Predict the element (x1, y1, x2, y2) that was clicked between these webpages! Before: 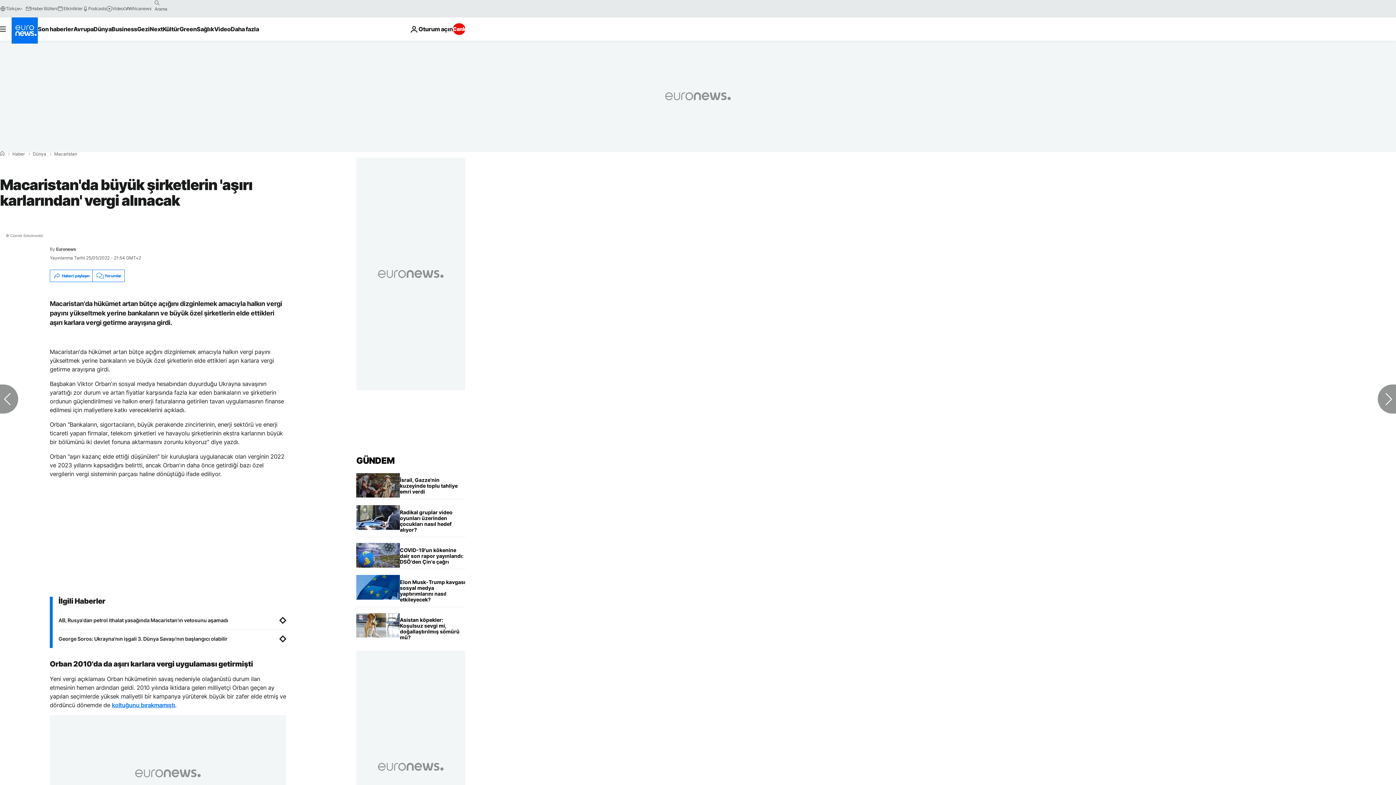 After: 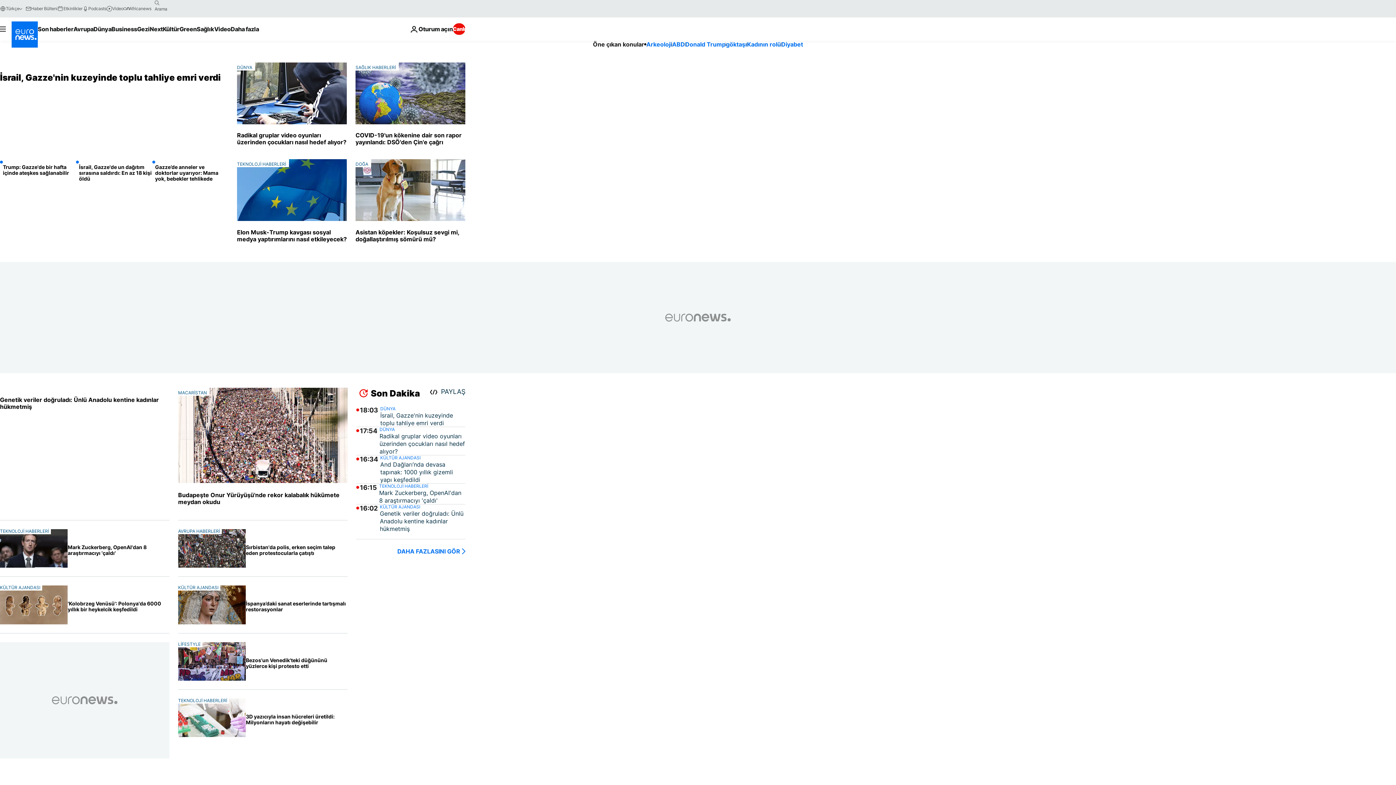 Action: bbox: (11, 17, 37, 43) label: Ana Sayfaya Git